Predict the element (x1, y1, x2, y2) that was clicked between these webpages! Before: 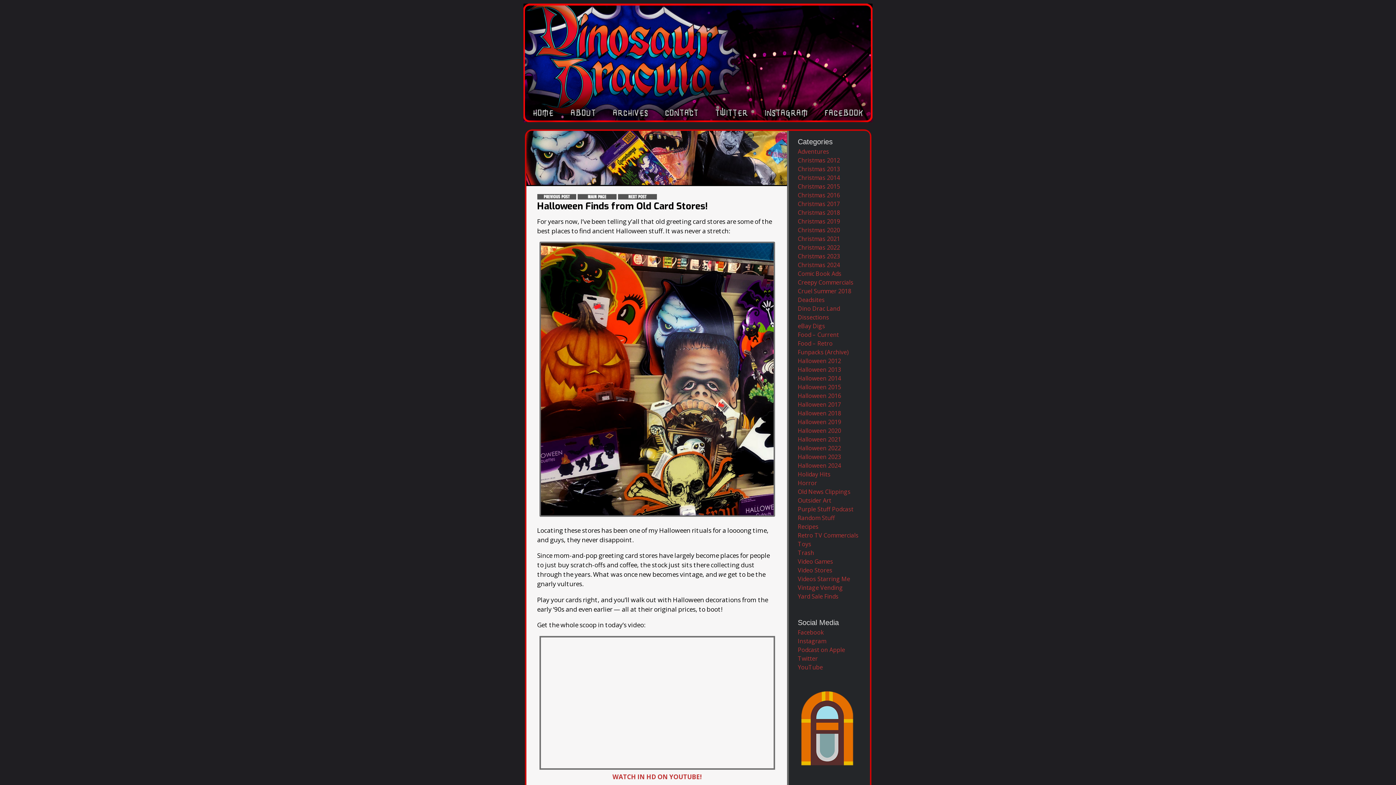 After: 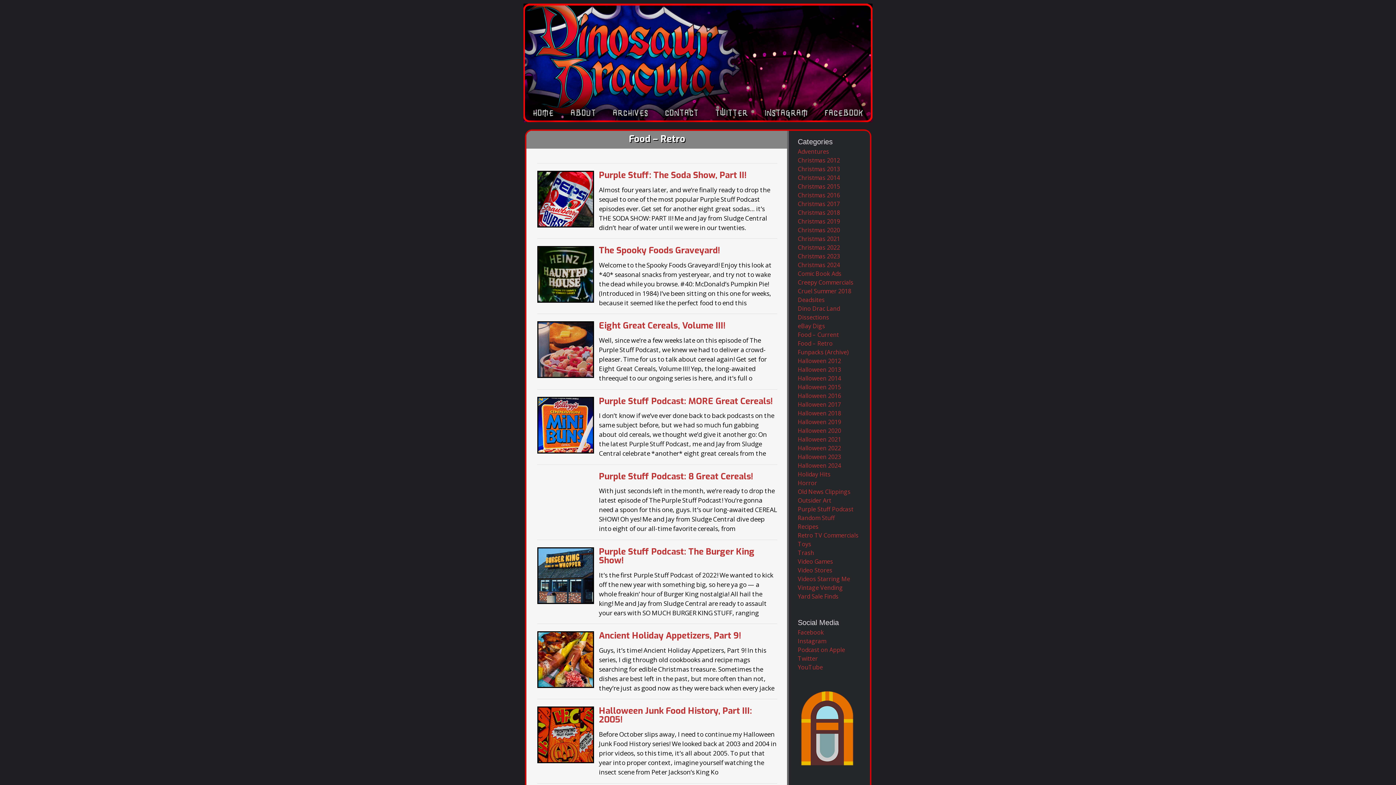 Action: label: Food – Retro bbox: (798, 339, 832, 347)